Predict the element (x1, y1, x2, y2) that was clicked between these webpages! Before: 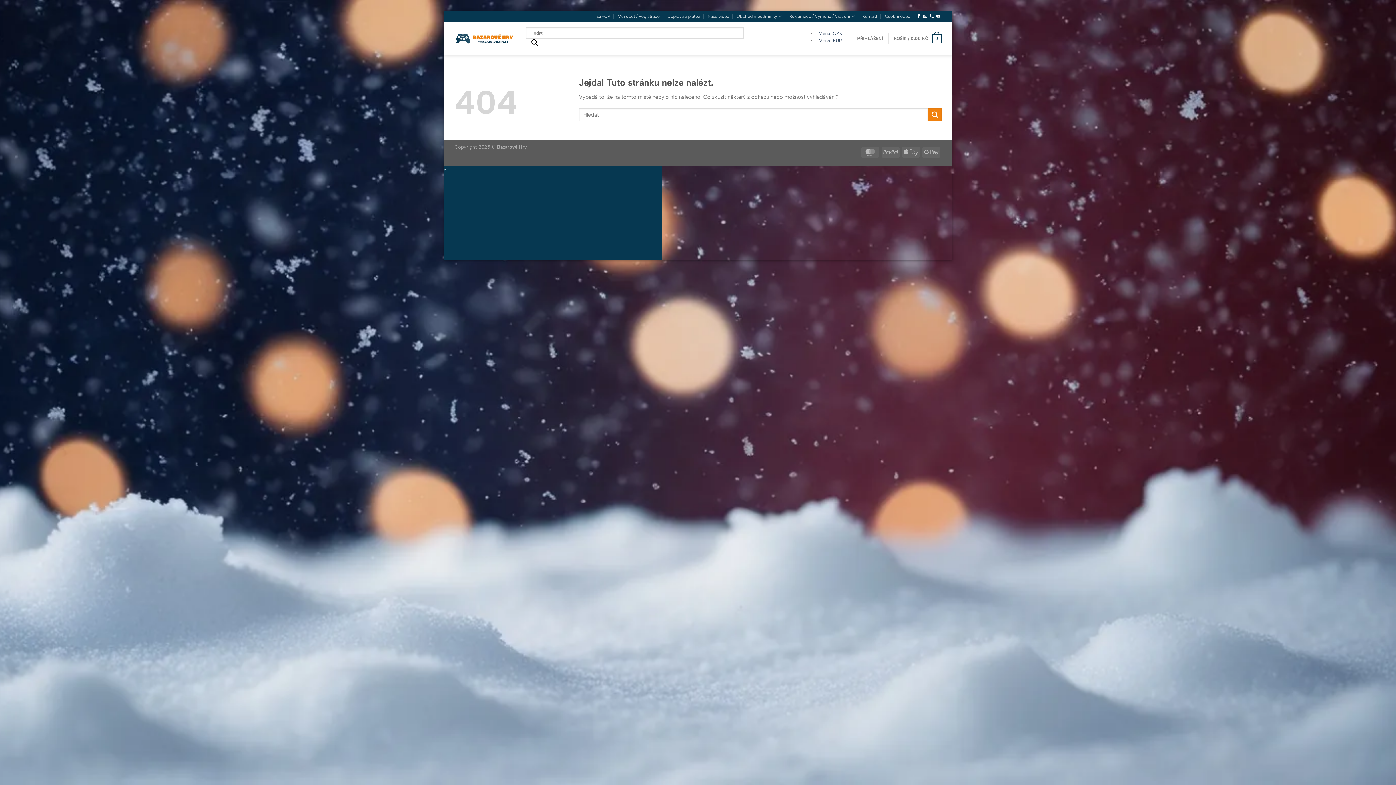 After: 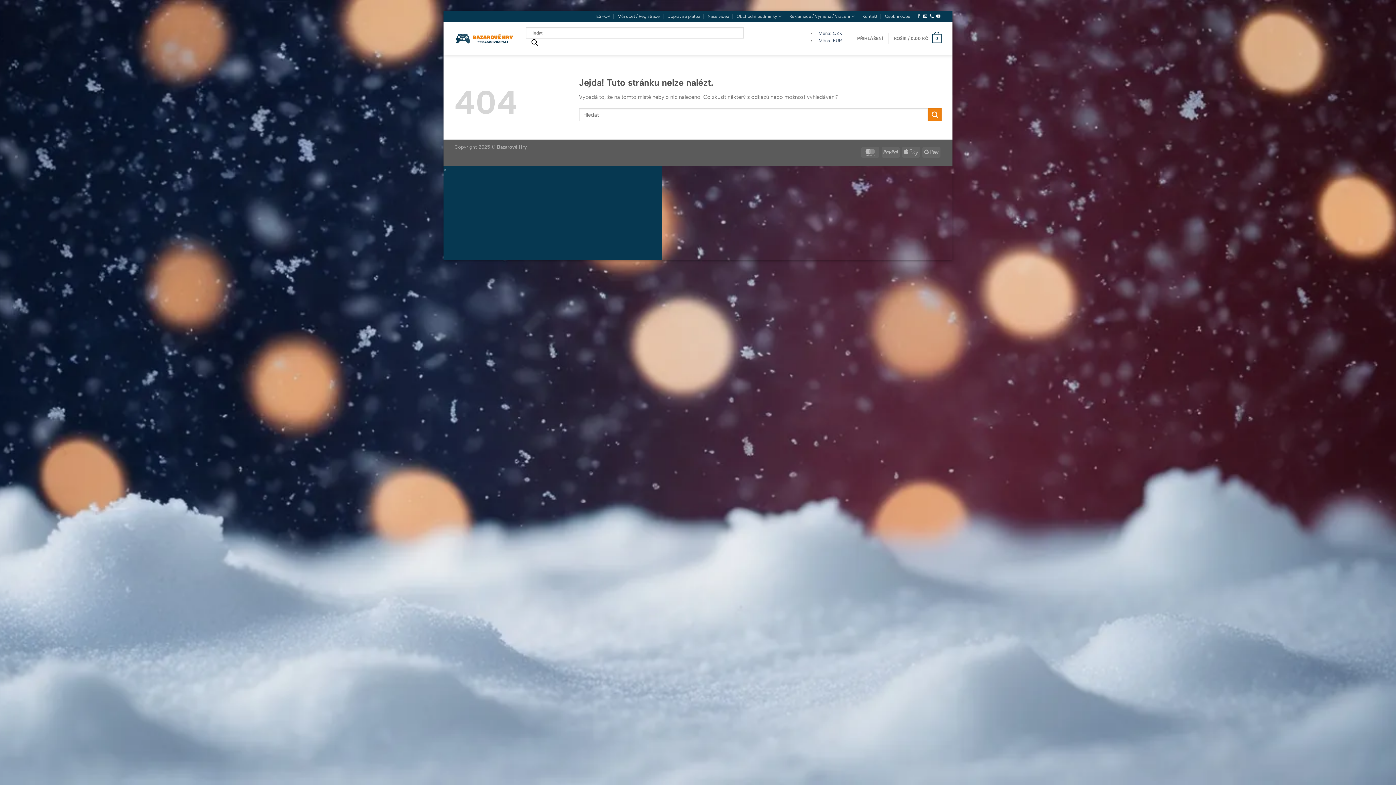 Action: bbox: (917, 14, 921, 18) label: Sledujte nás na Facebooku